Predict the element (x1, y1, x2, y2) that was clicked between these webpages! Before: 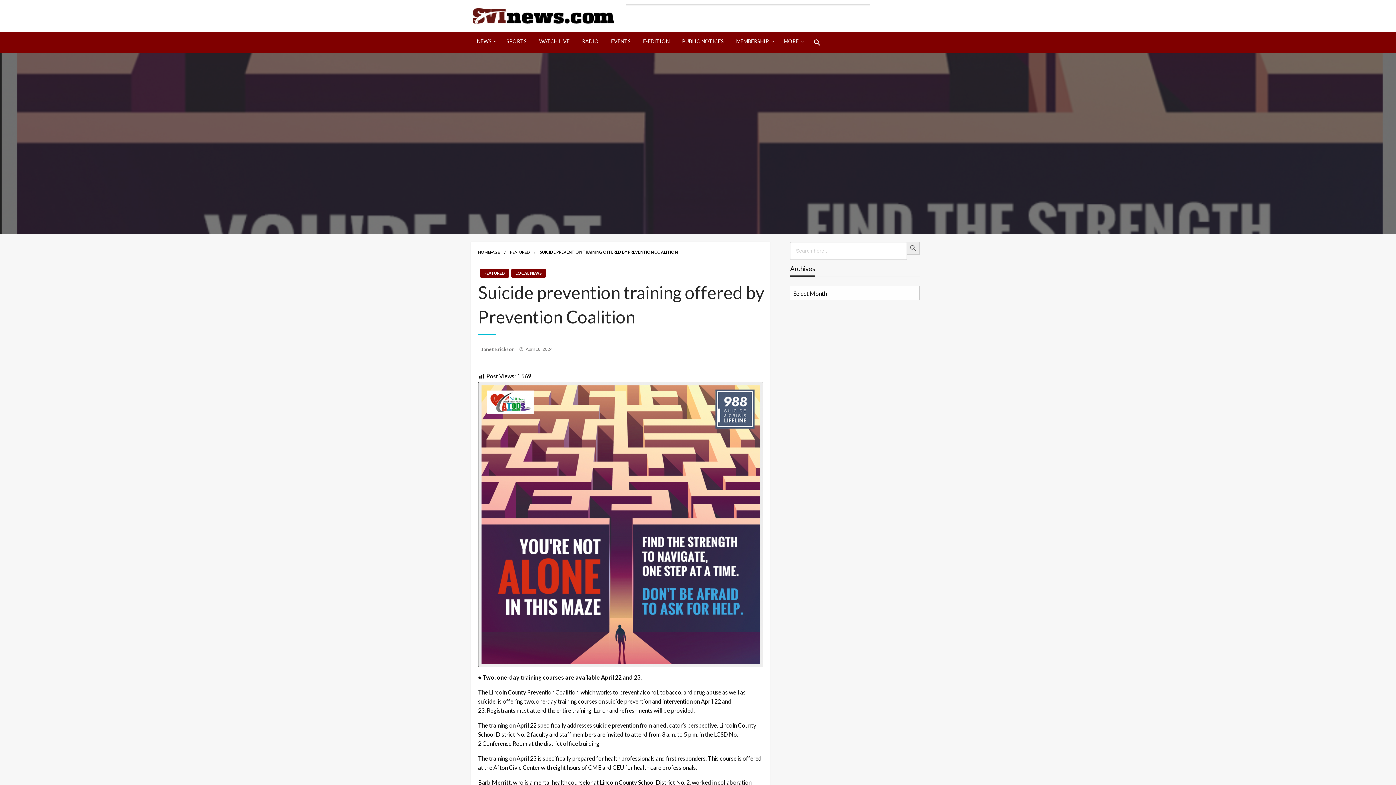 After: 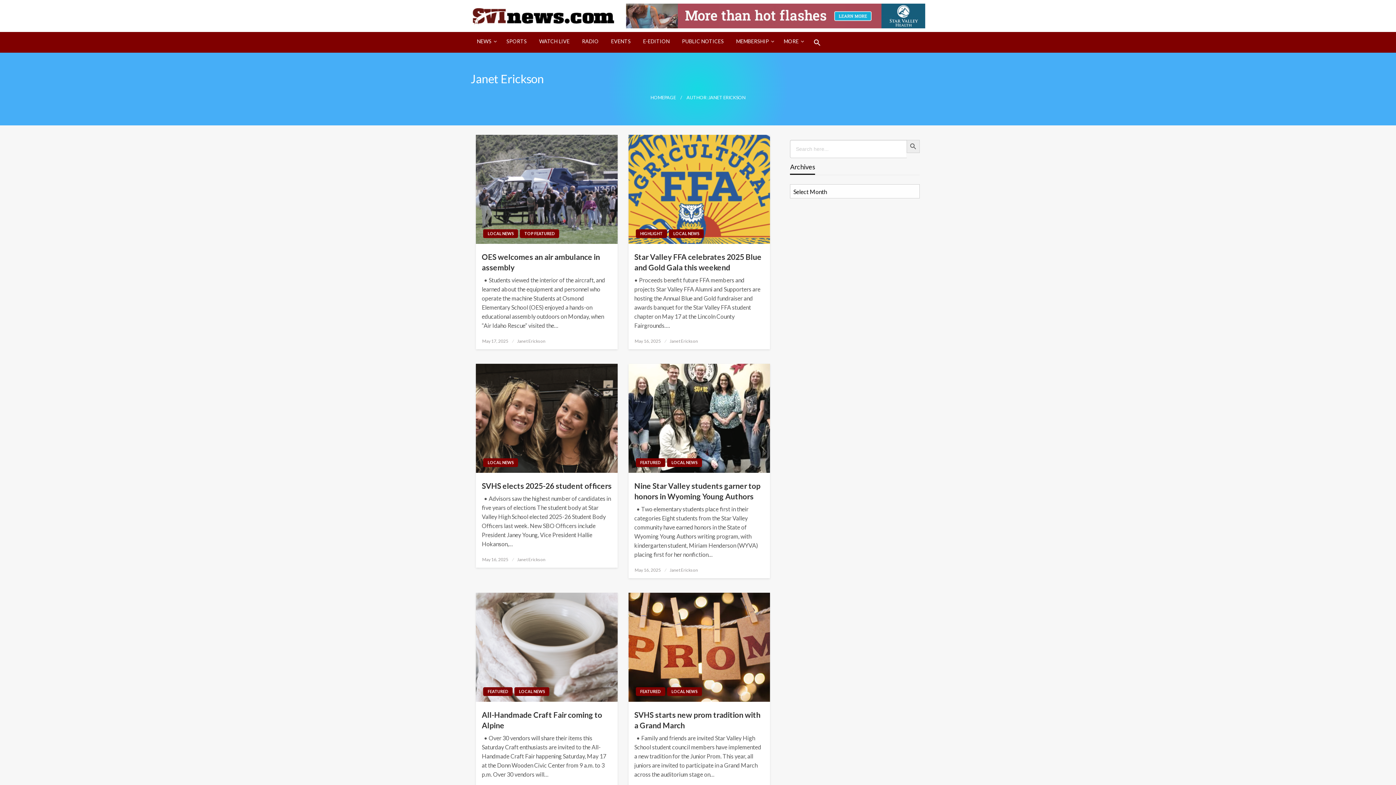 Action: bbox: (481, 346, 516, 352) label: Janet Erickson 